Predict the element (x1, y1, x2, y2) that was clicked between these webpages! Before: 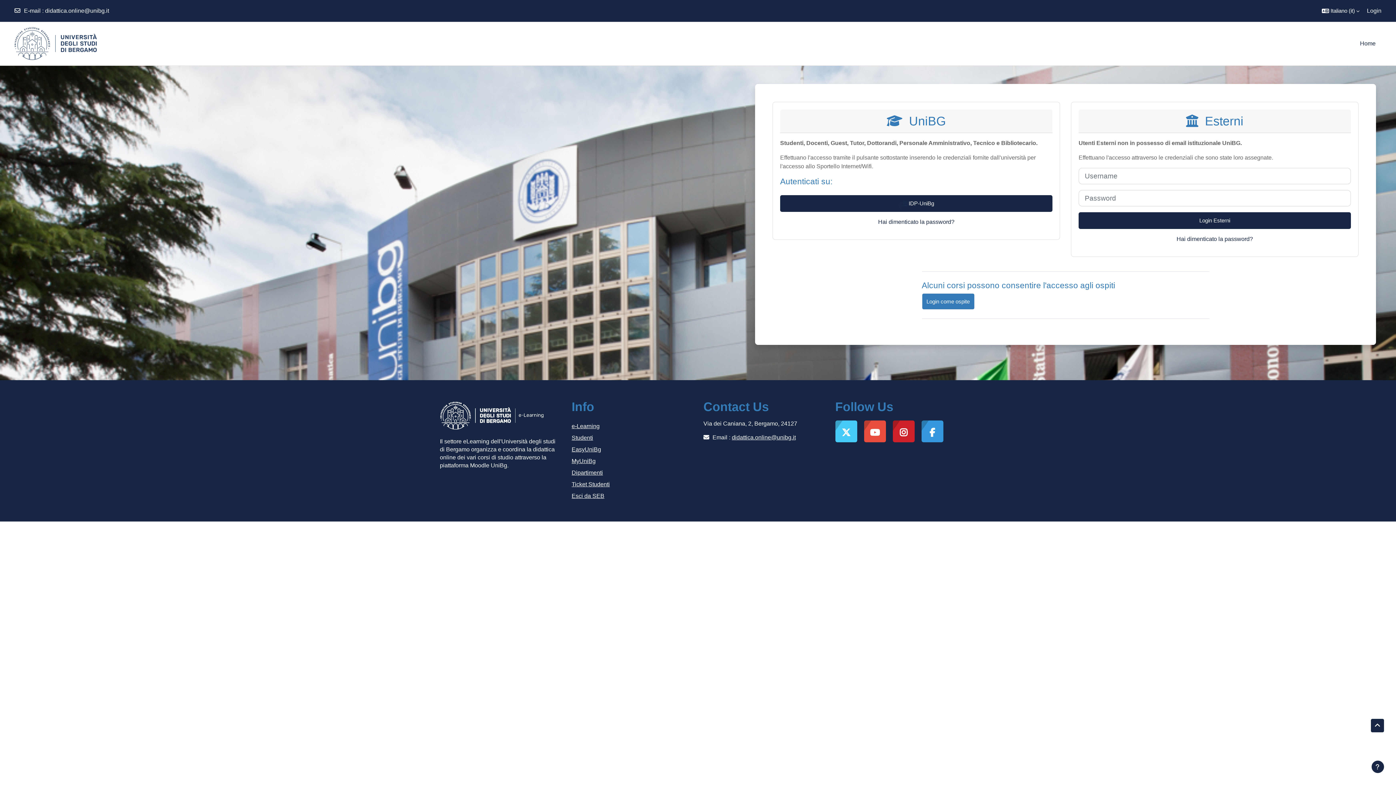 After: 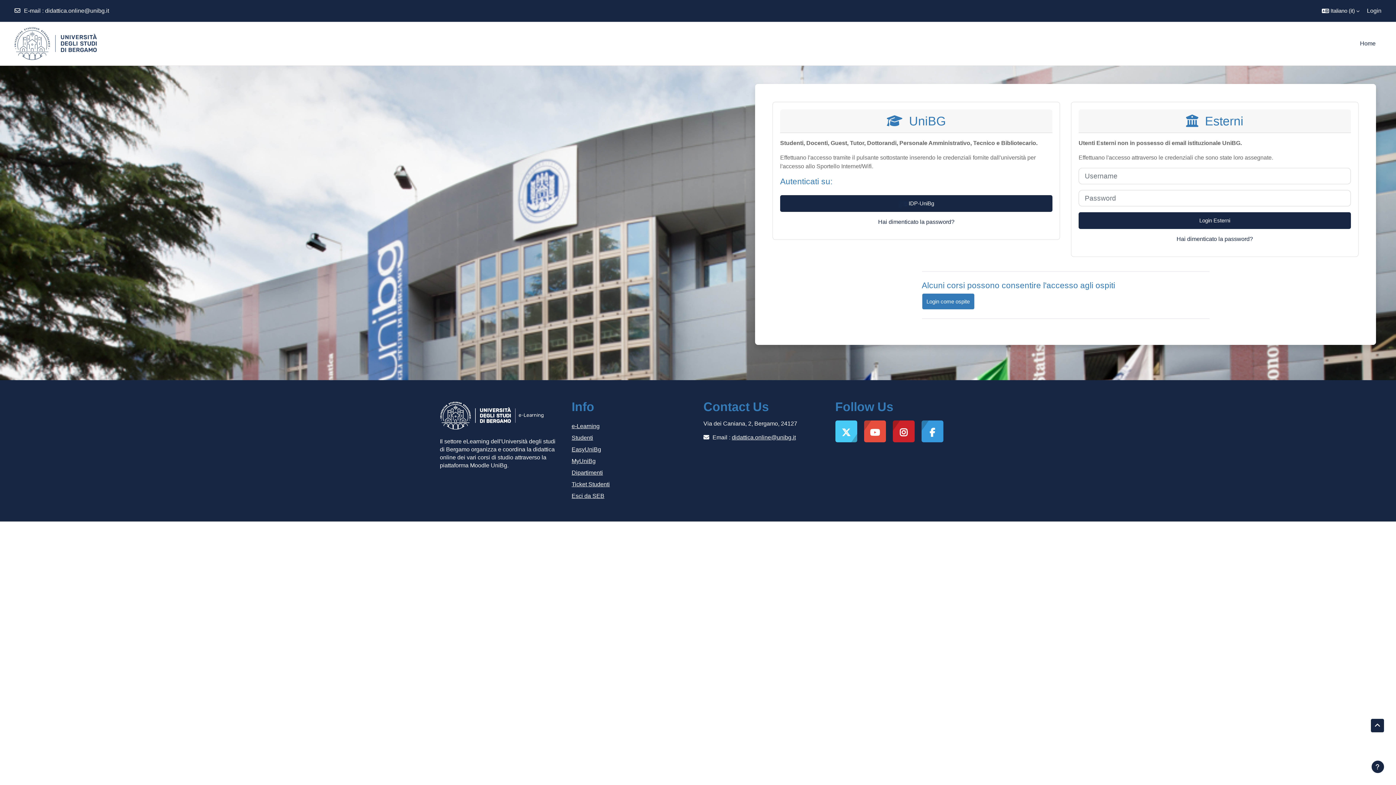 Action: bbox: (835, 420, 857, 442)